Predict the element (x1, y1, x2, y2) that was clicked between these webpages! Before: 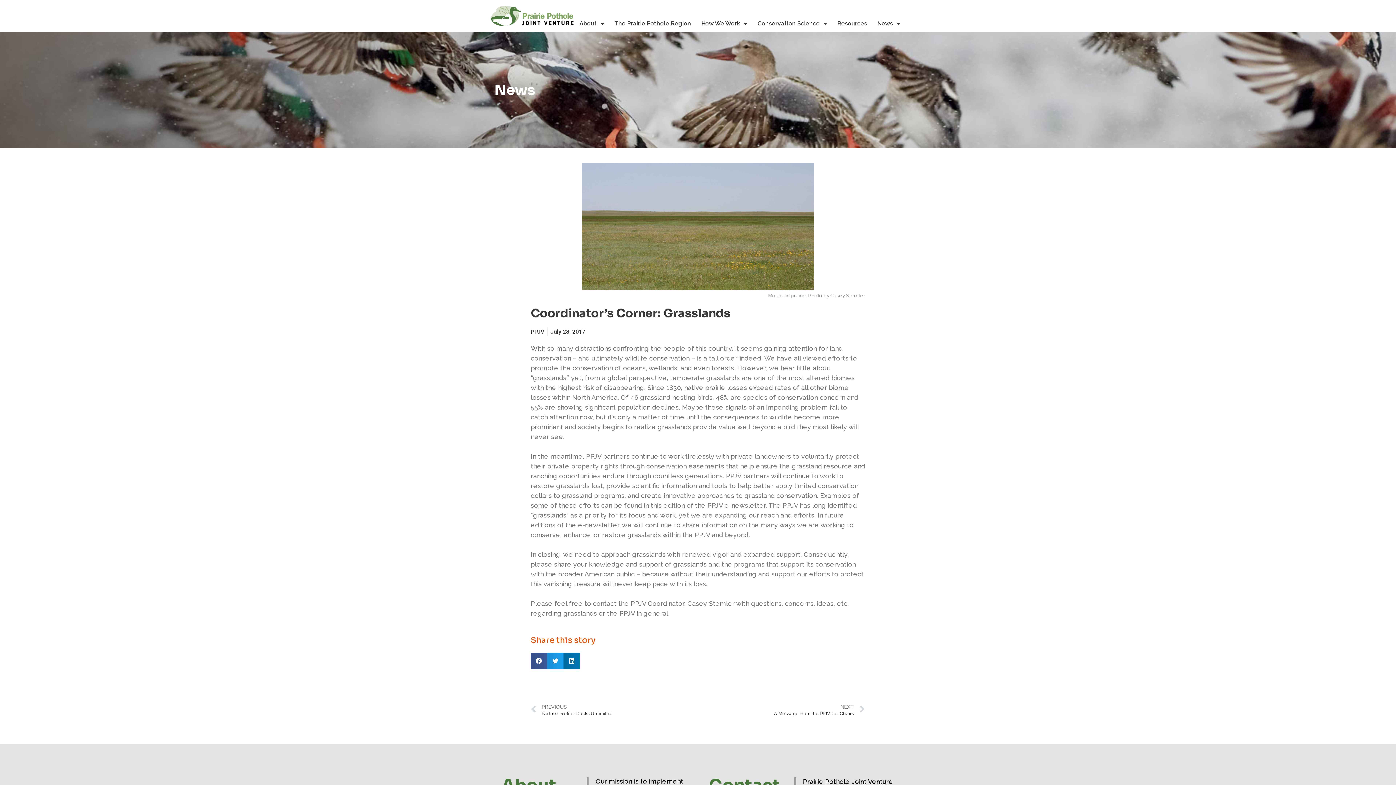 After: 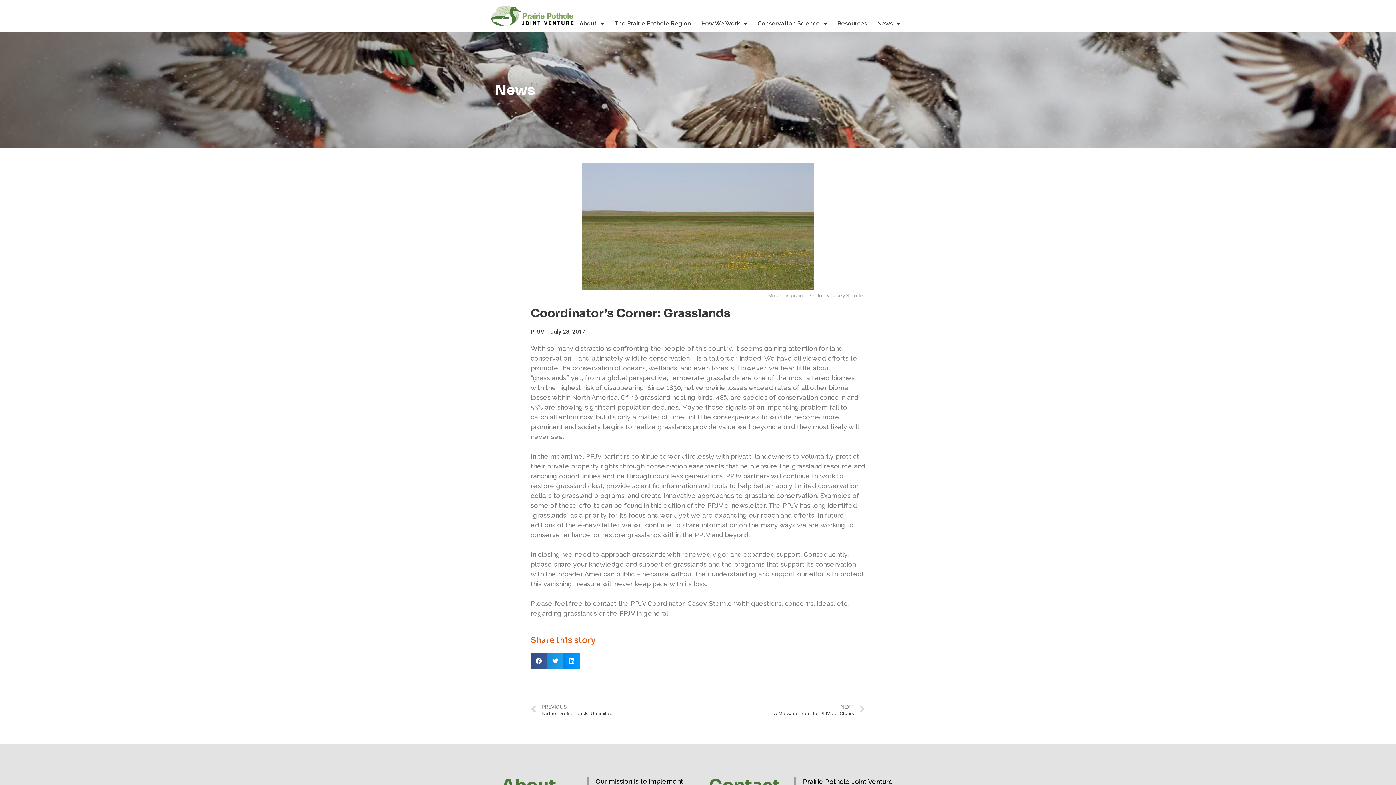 Action: bbox: (563, 653, 580, 669) label: Share on linkedin